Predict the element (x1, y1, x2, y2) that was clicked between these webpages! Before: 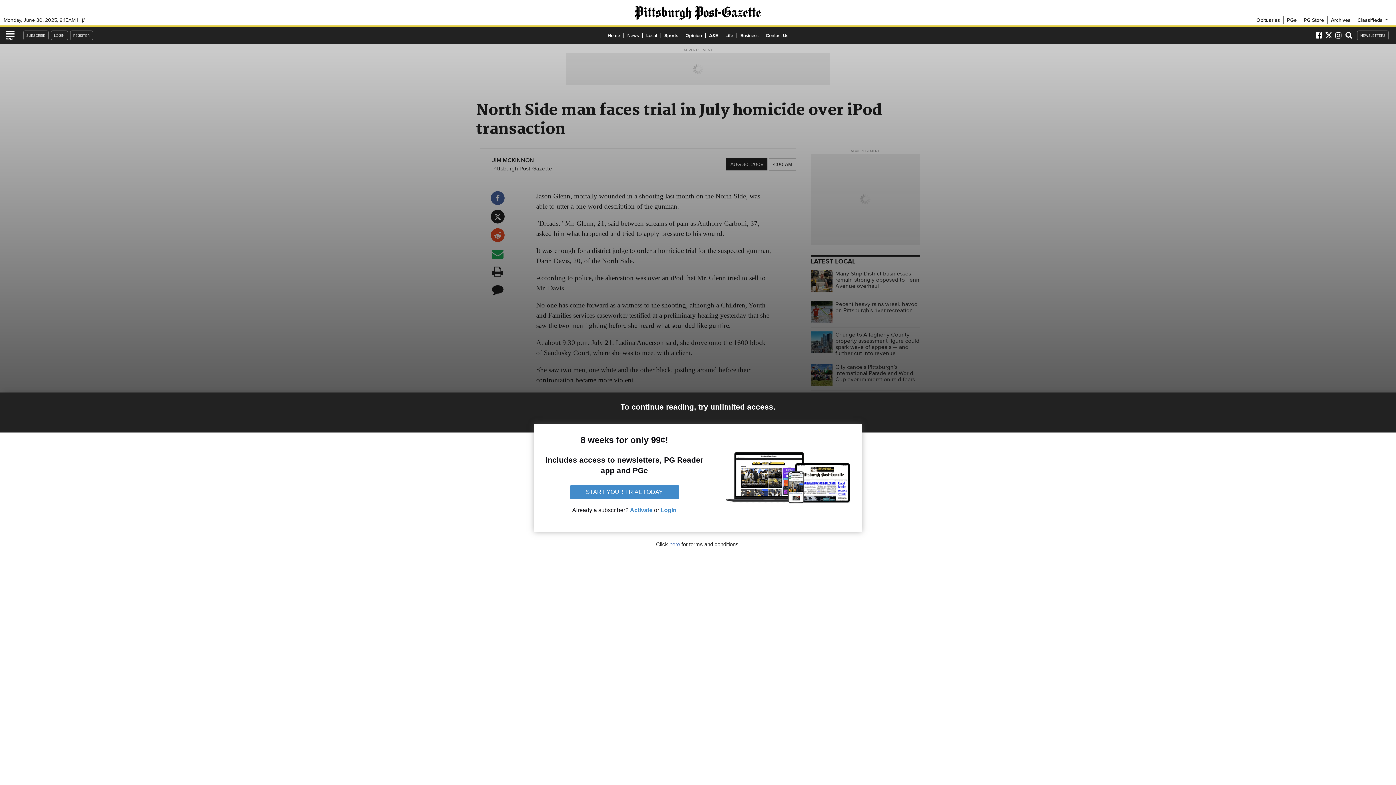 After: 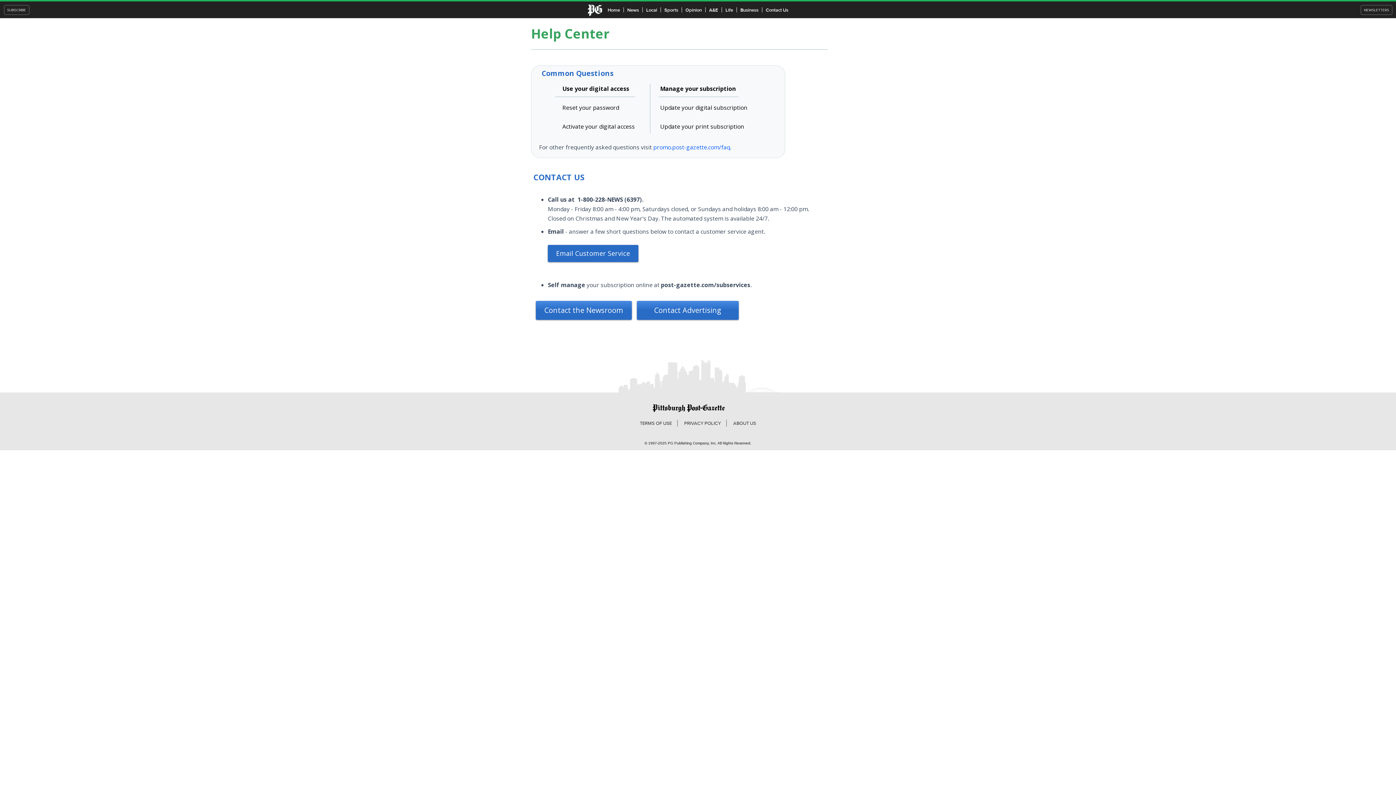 Action: label: Contact Us bbox: (762, 31, 792, 38)